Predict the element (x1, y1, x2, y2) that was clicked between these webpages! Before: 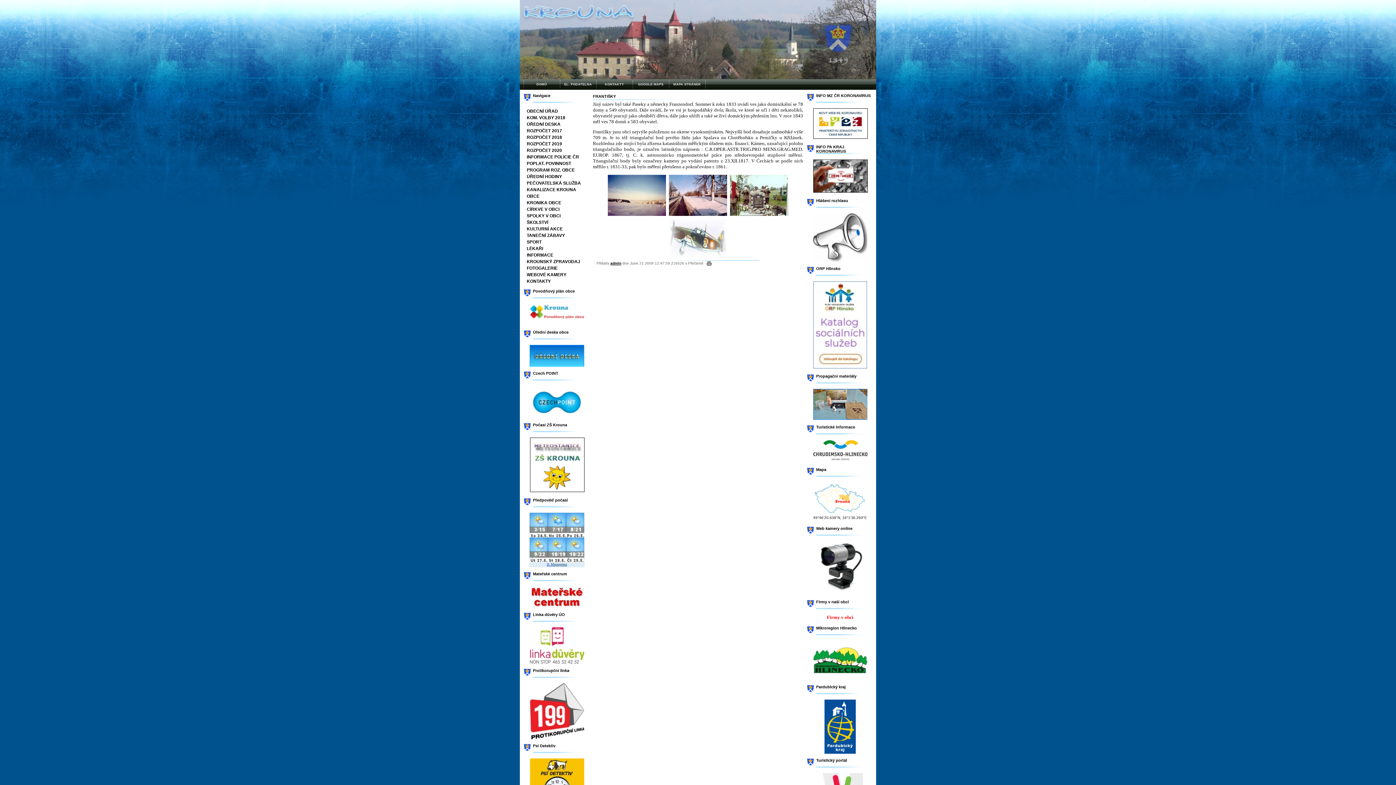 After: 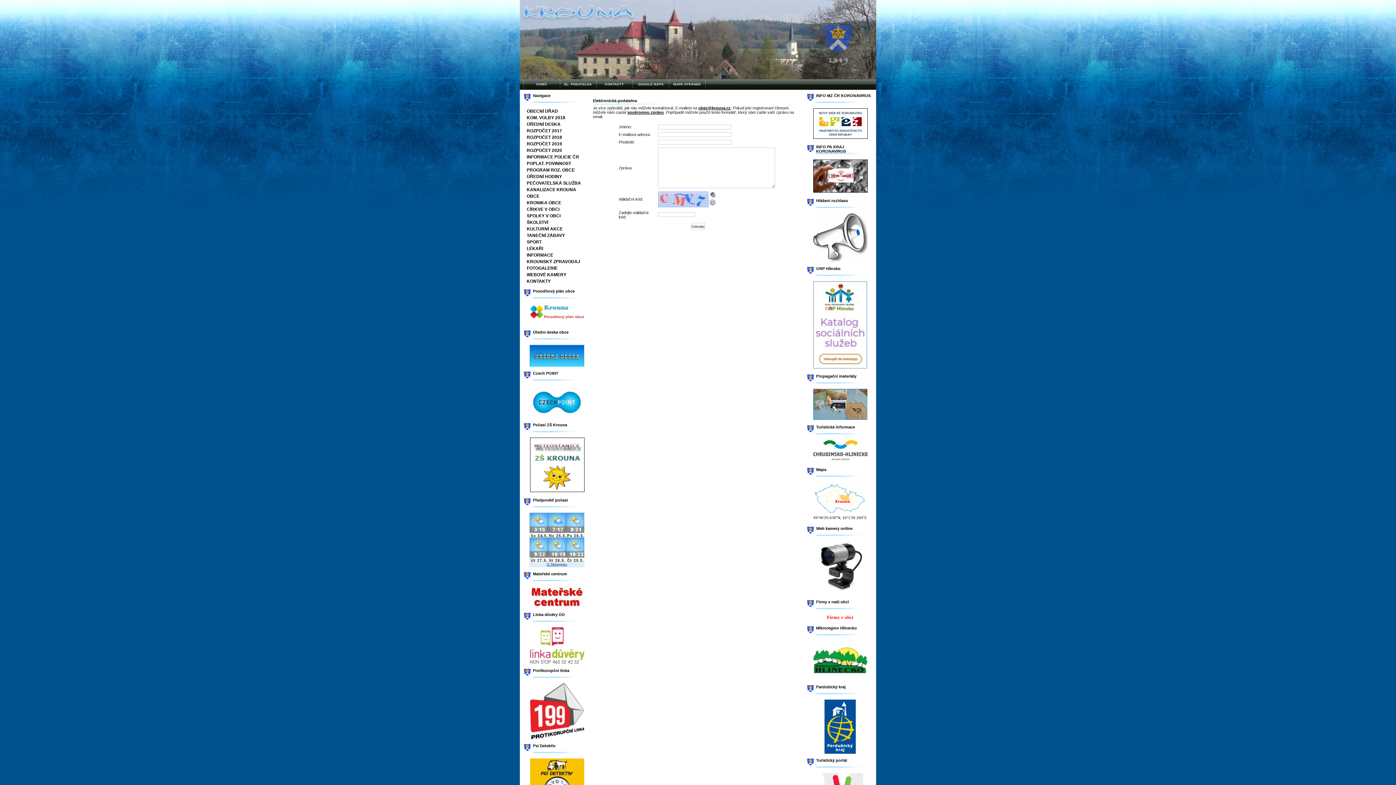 Action: label: EL. PODATELNA bbox: (560, 79, 596, 89)